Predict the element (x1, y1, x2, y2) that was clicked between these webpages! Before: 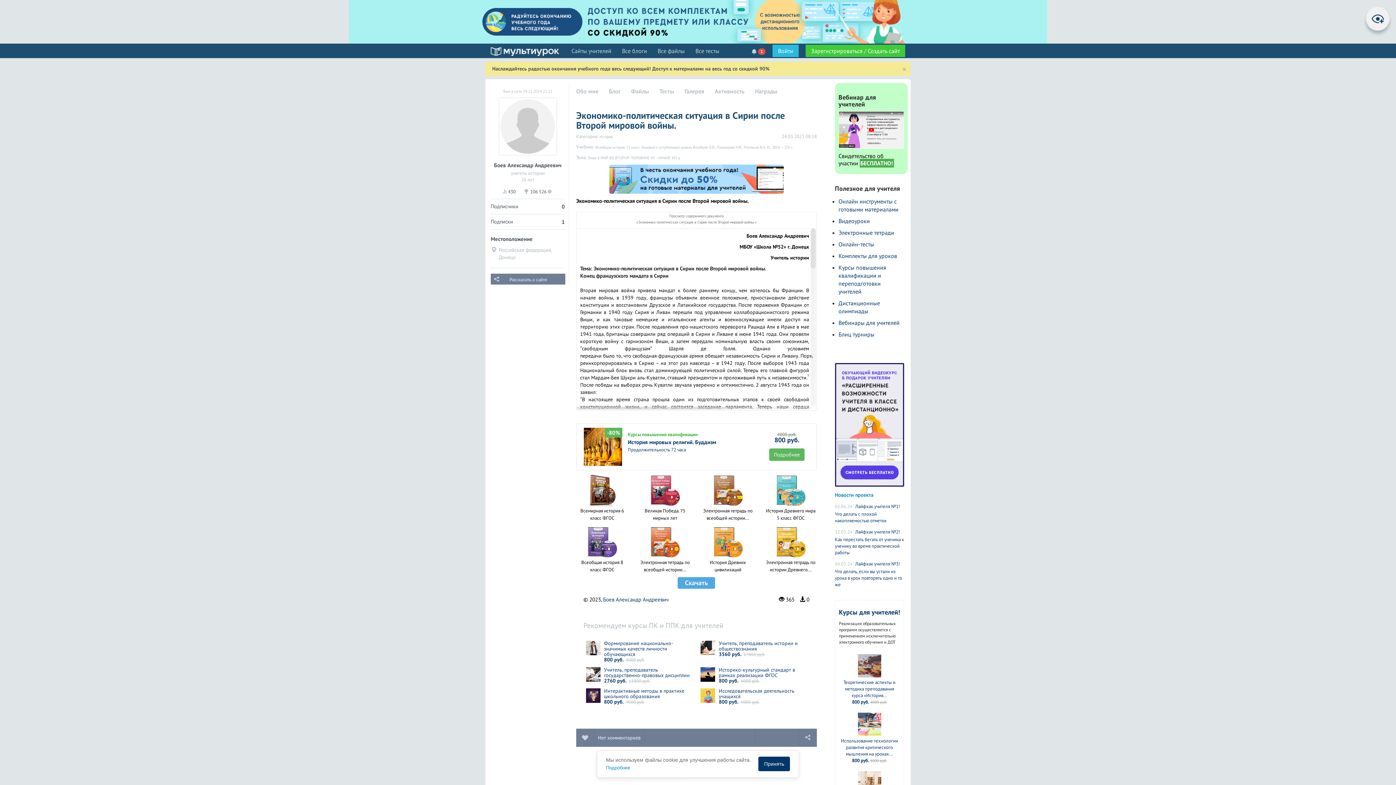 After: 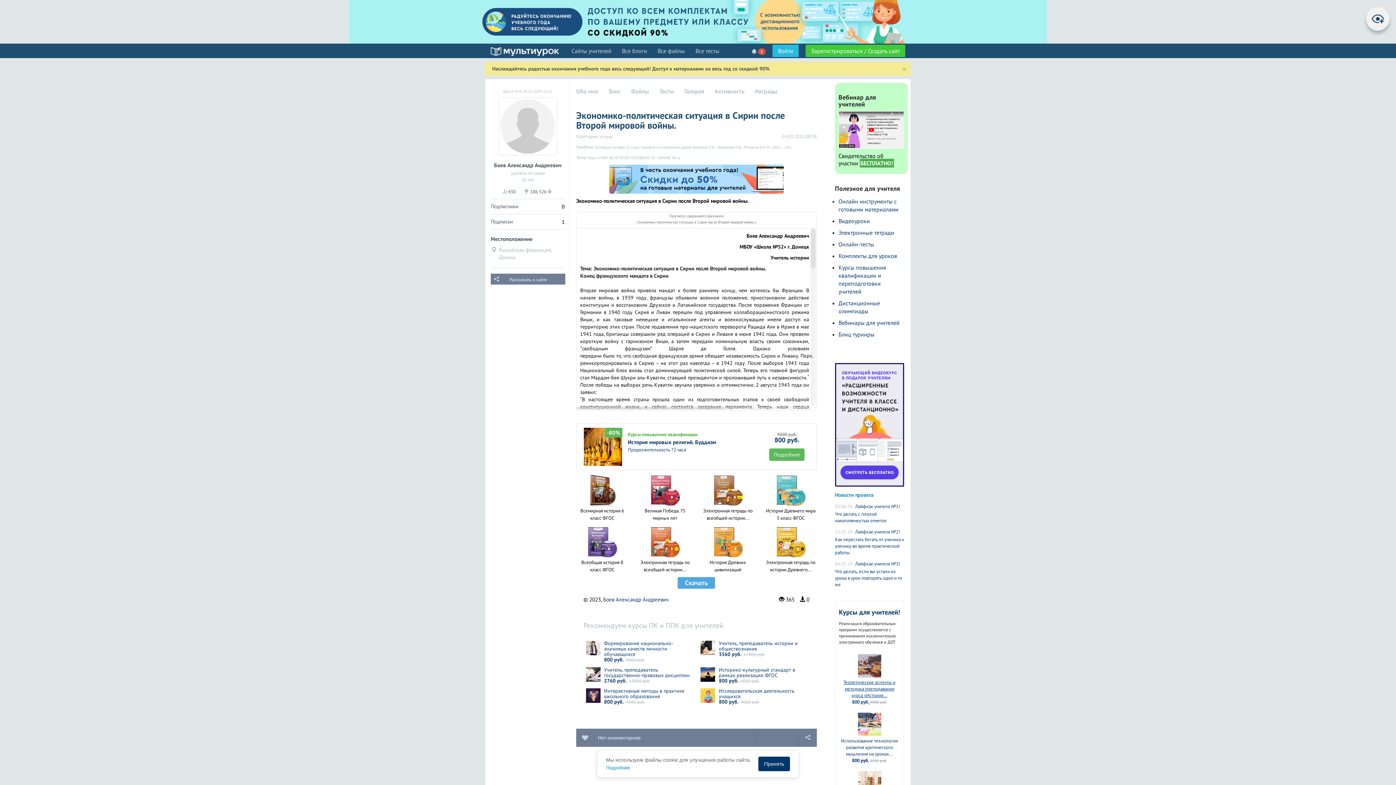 Action: label: Теоретические аспекты и методика преподавания курса «История...
800 руб. 4000 руб. bbox: (839, 650, 900, 709)